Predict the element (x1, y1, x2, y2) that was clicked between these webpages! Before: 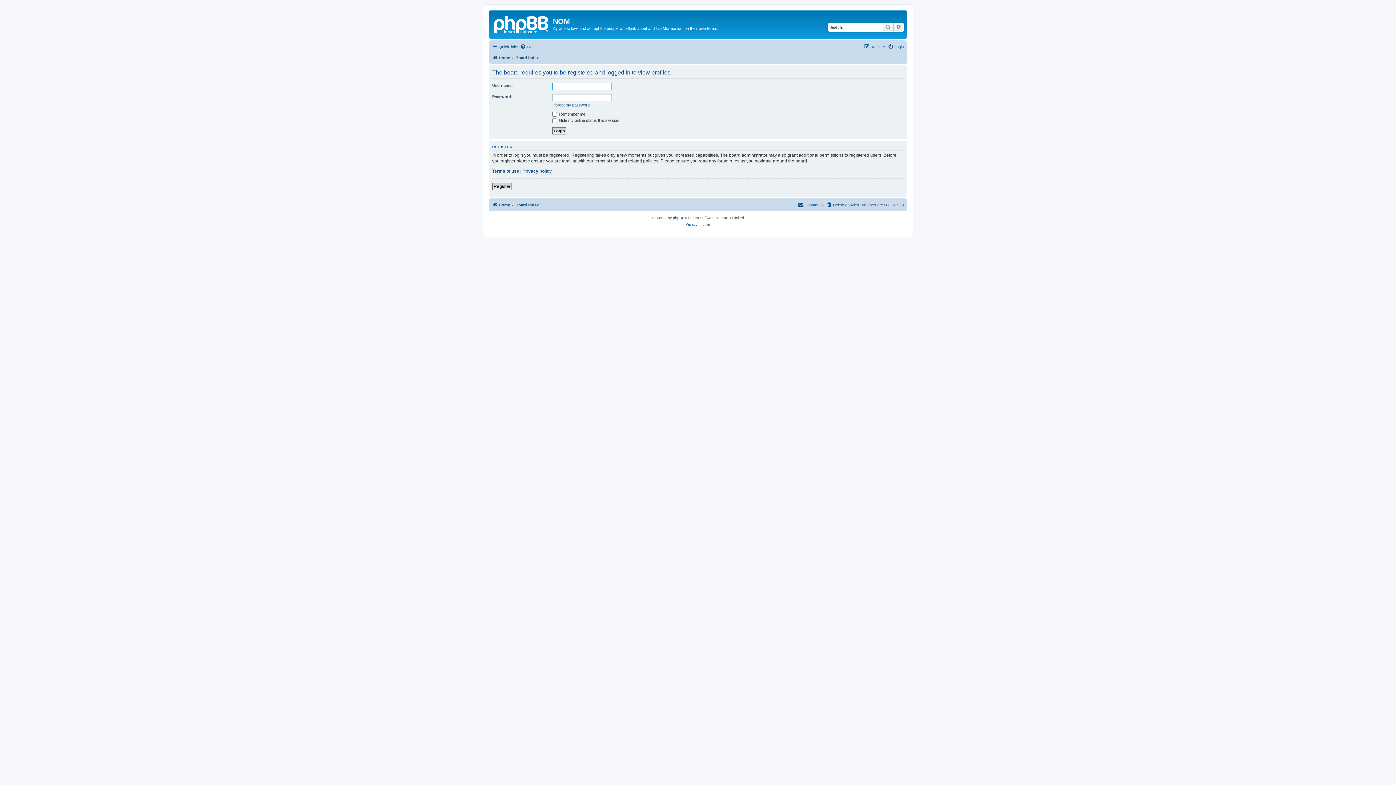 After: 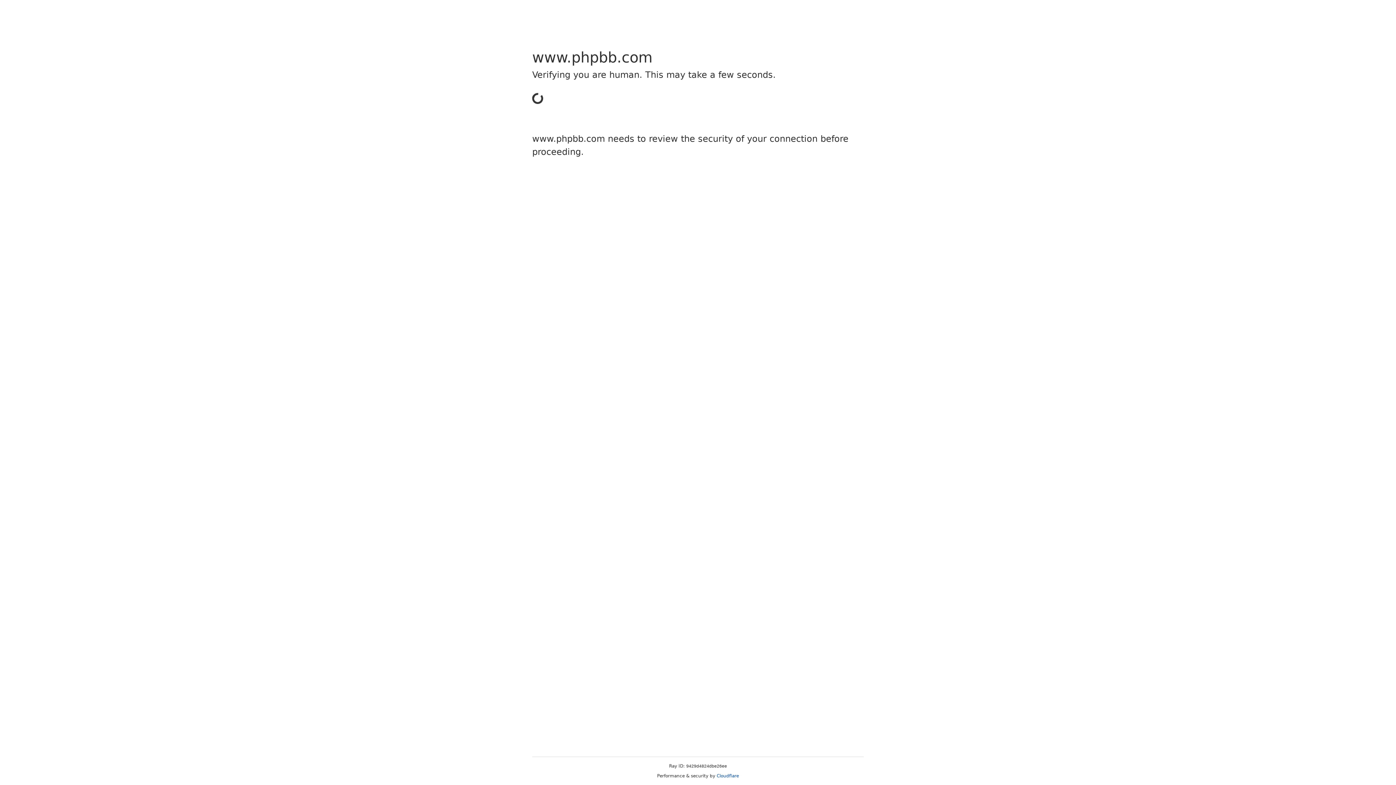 Action: bbox: (673, 214, 684, 221) label: phpBB